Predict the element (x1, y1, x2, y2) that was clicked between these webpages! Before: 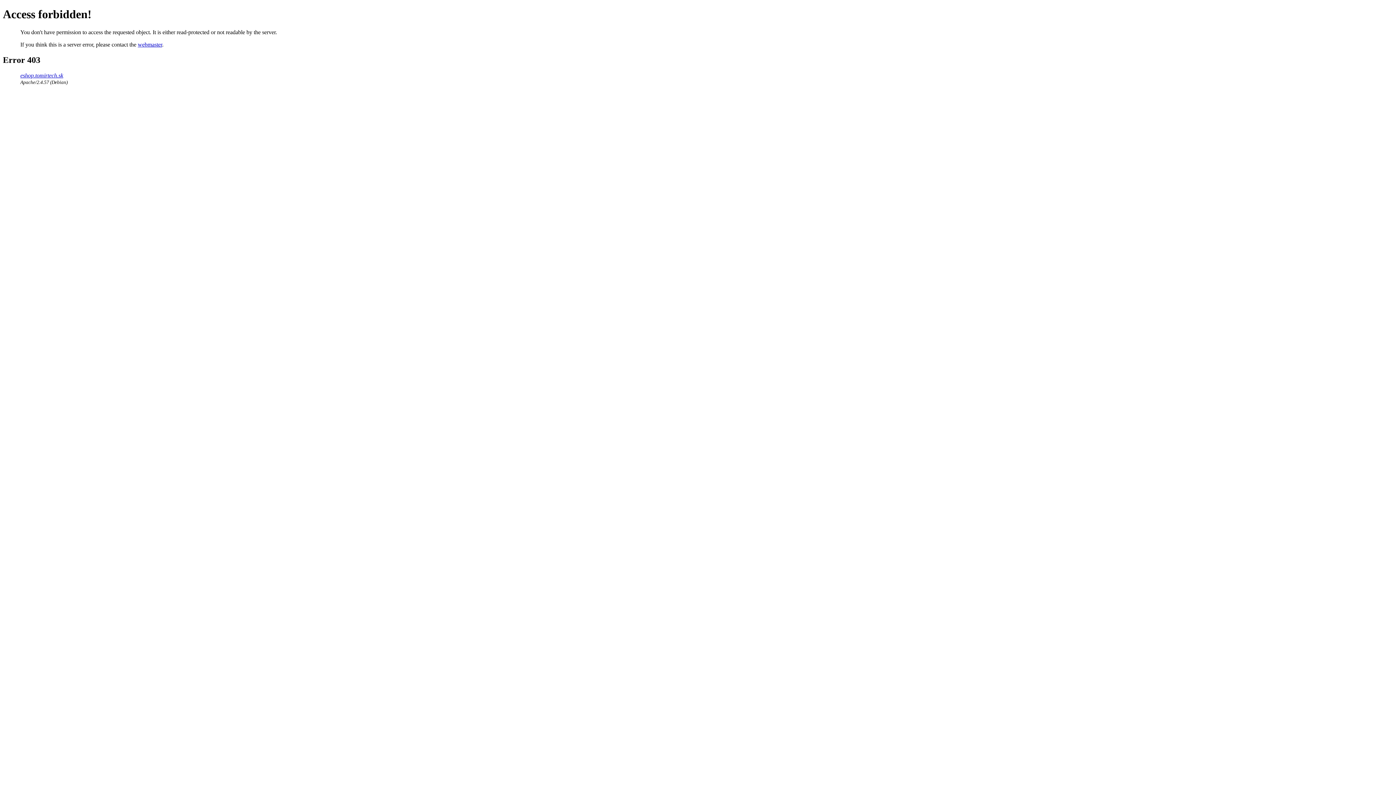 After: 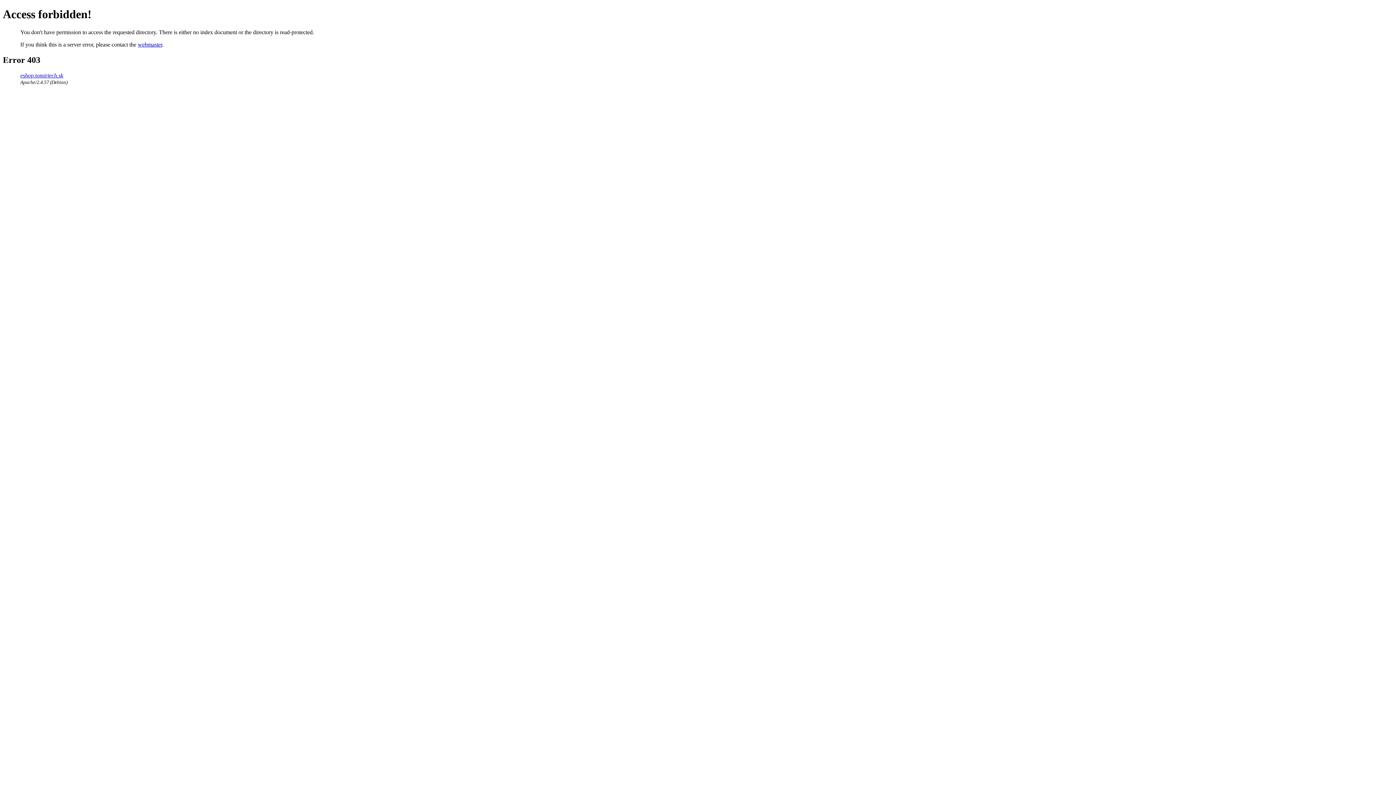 Action: label: eshop.tomirtech.sk bbox: (20, 72, 63, 78)